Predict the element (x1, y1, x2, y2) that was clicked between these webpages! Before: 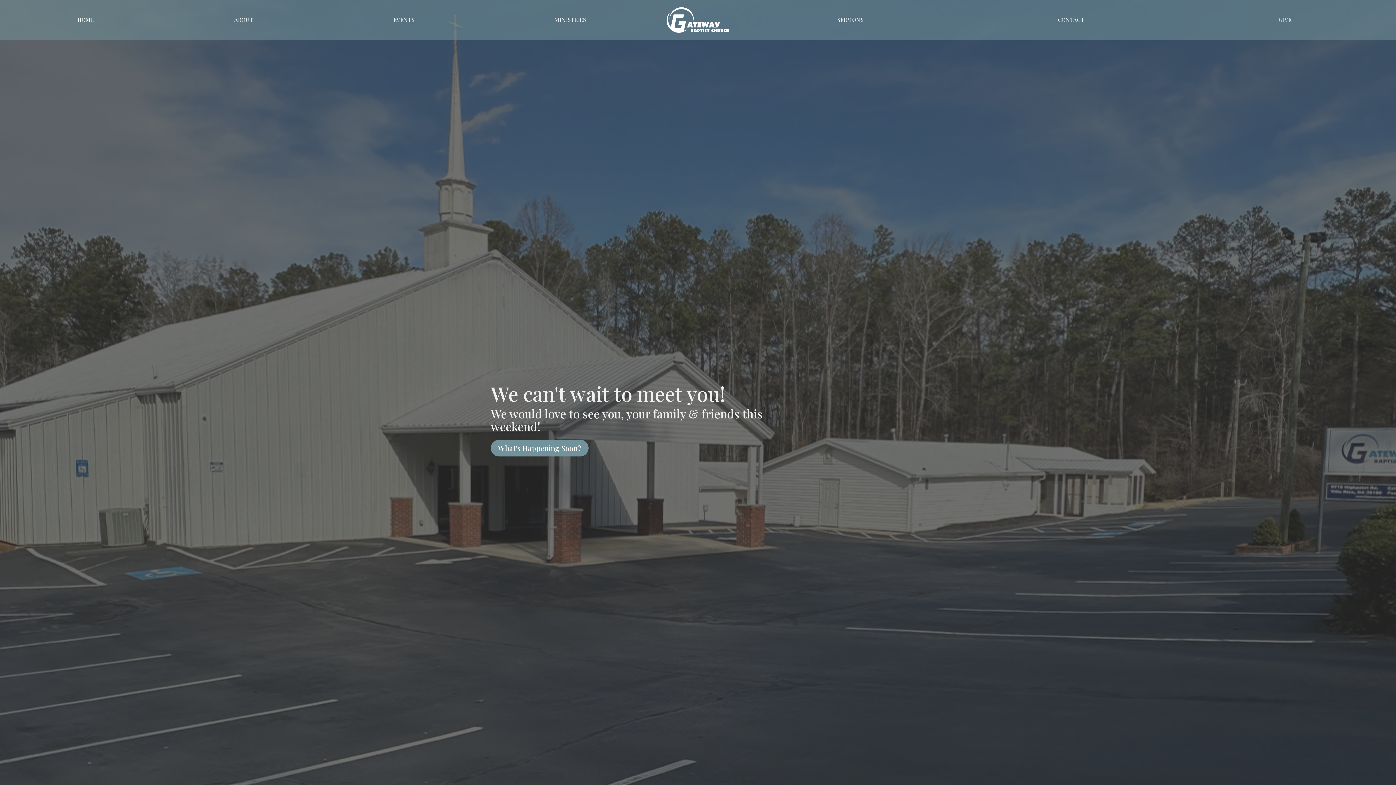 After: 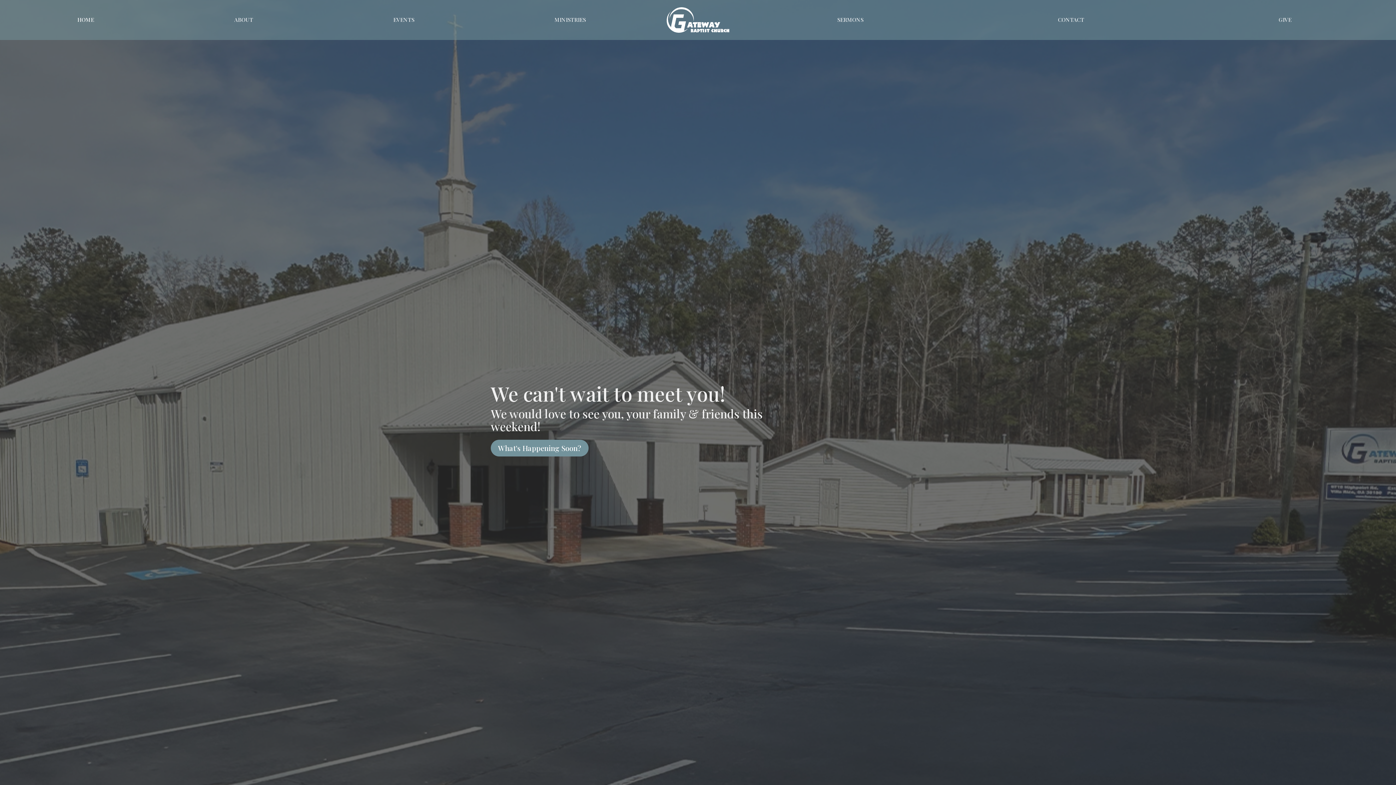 Action: bbox: (667, 7, 729, 32)